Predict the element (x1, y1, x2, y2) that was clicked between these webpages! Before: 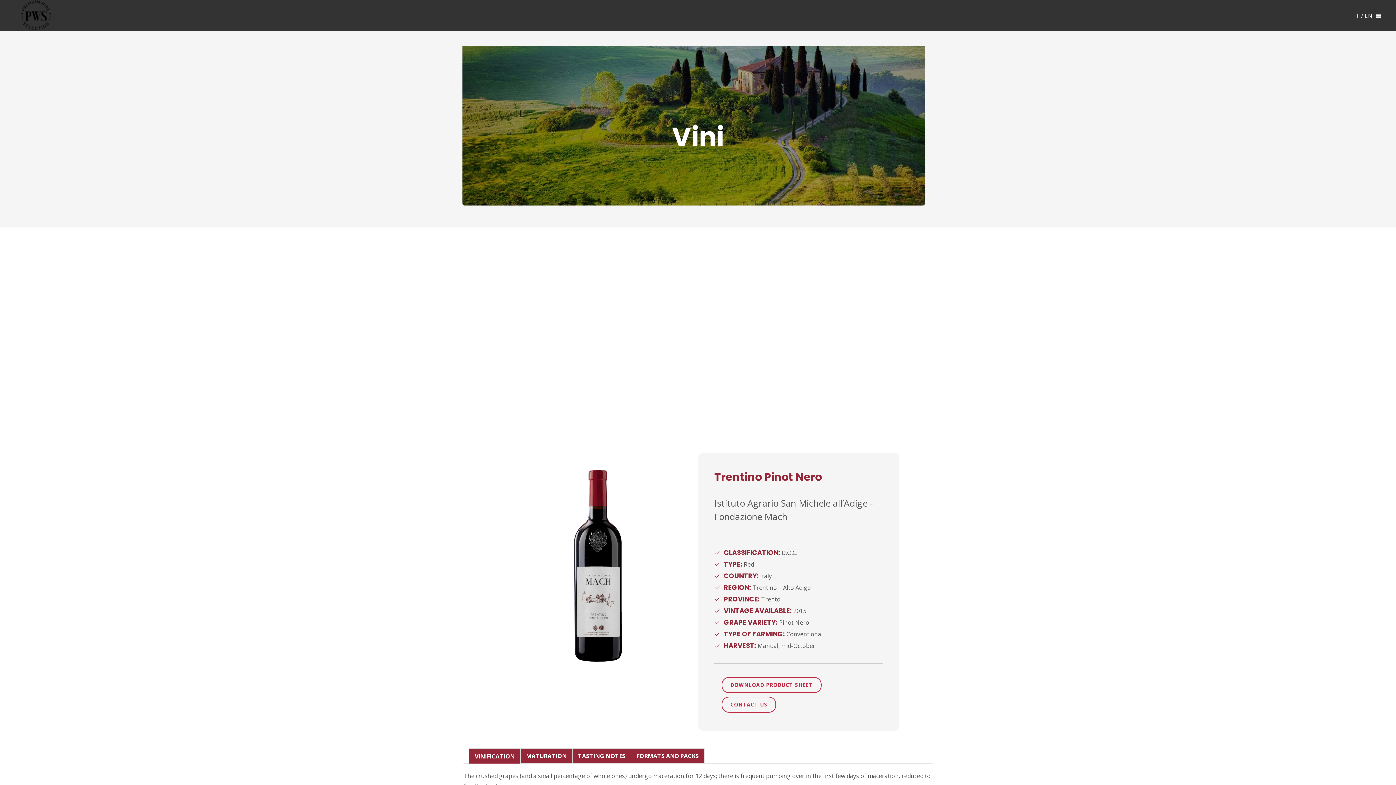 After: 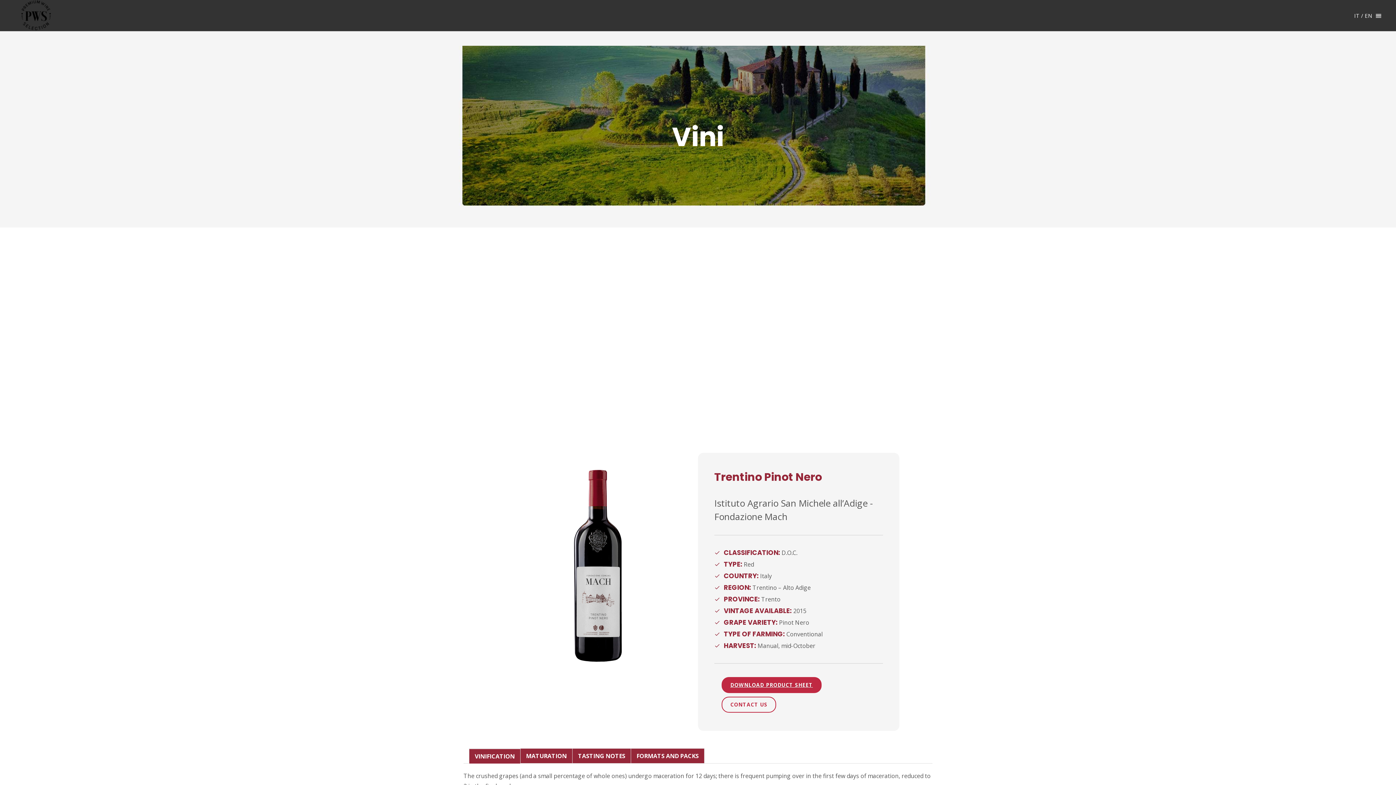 Action: bbox: (721, 677, 821, 693) label: DOWNLOAD PRODUCT SHEET